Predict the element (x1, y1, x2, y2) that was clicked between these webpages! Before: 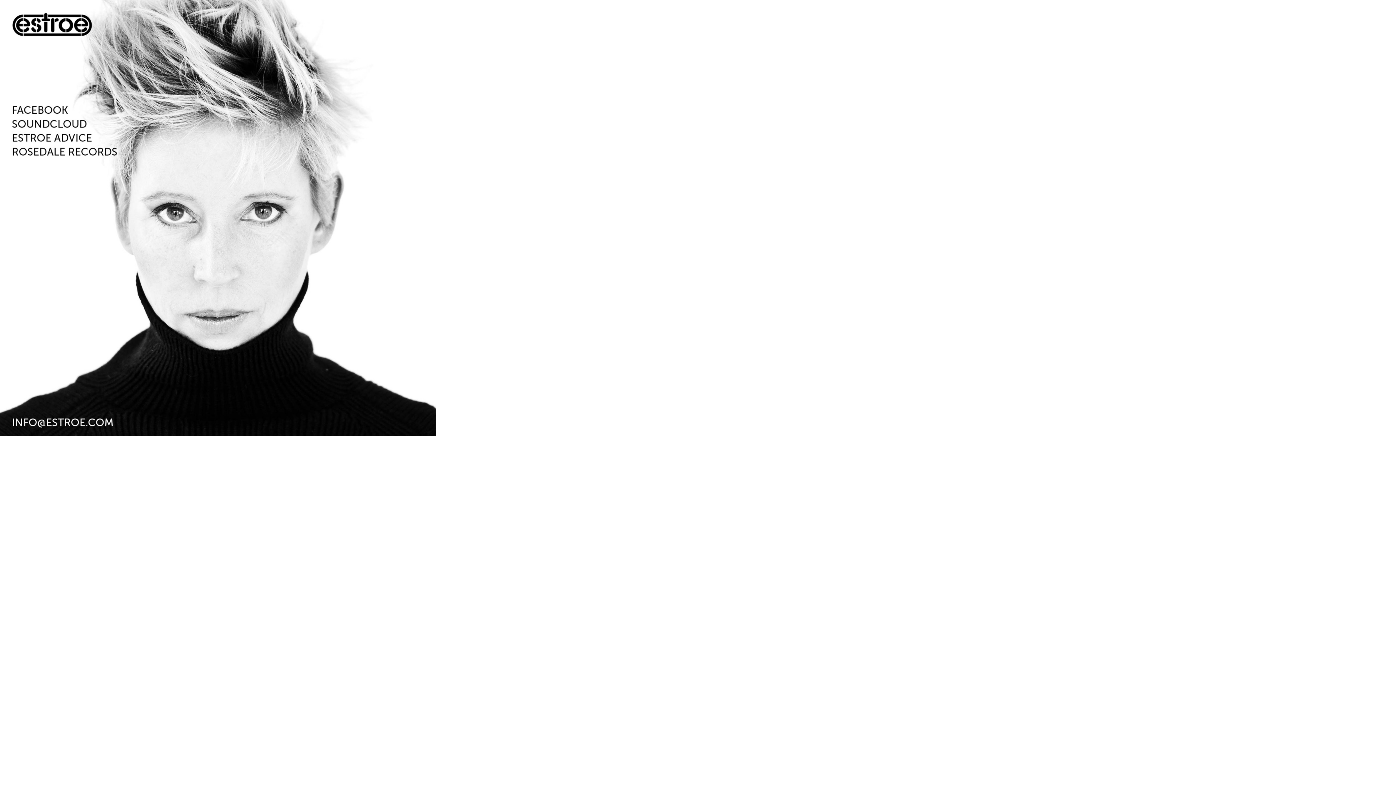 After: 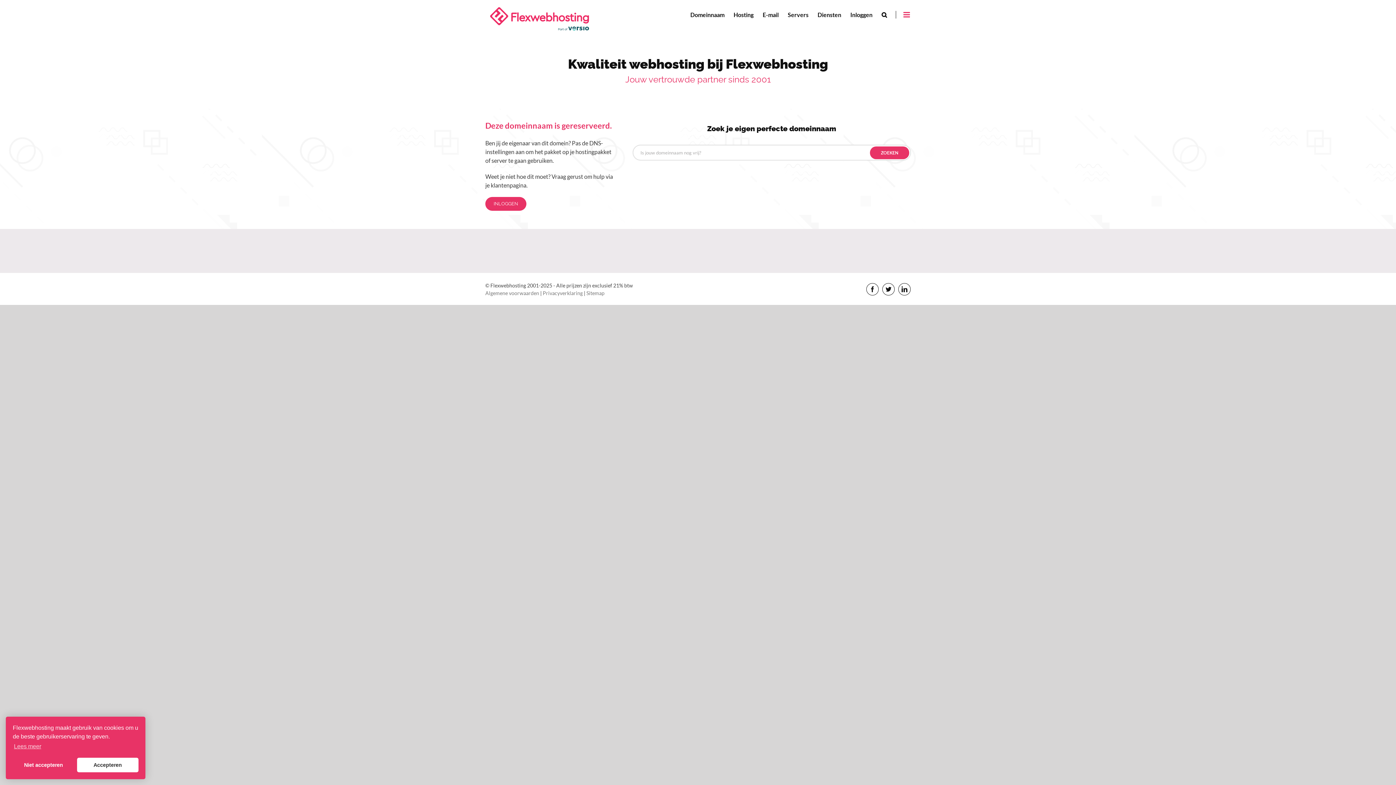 Action: bbox: (8, 140, 125, 146)